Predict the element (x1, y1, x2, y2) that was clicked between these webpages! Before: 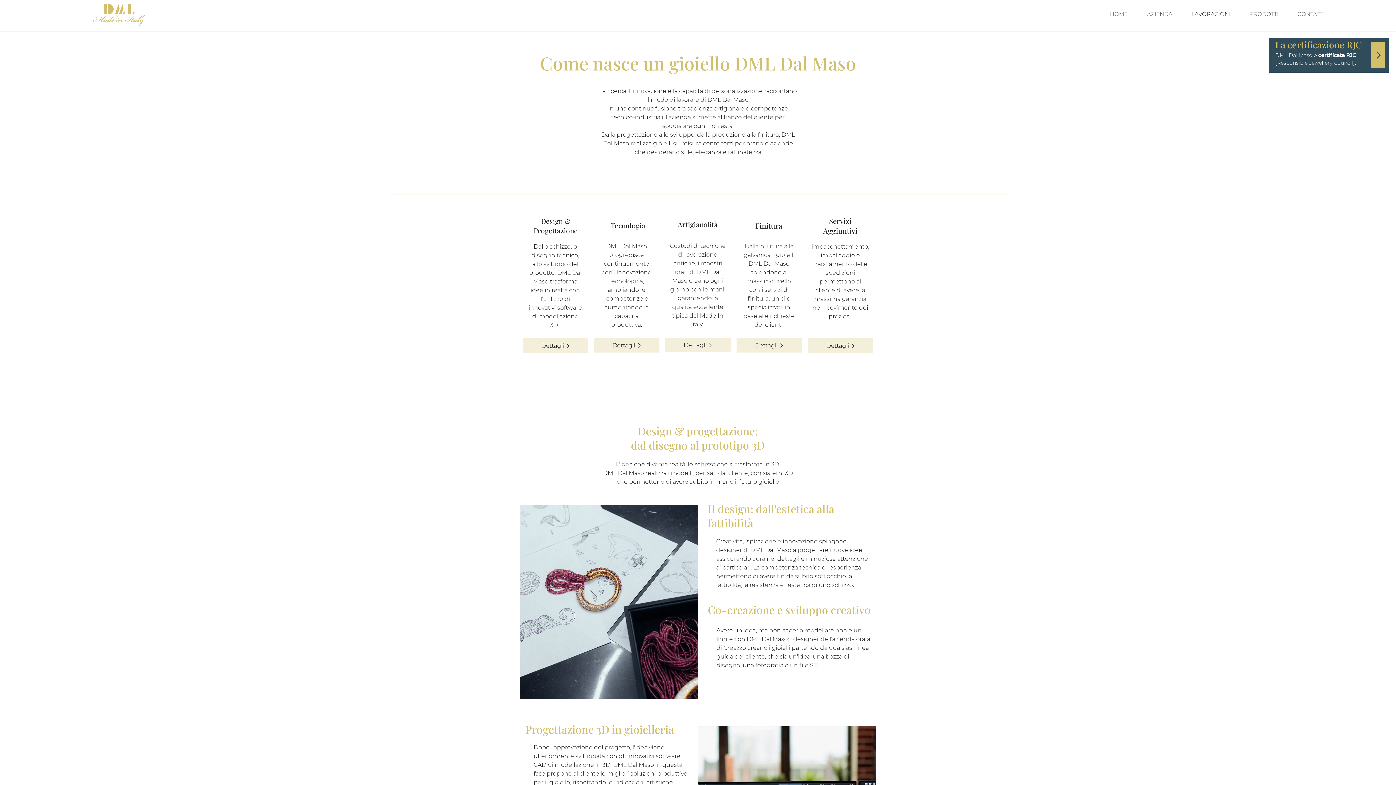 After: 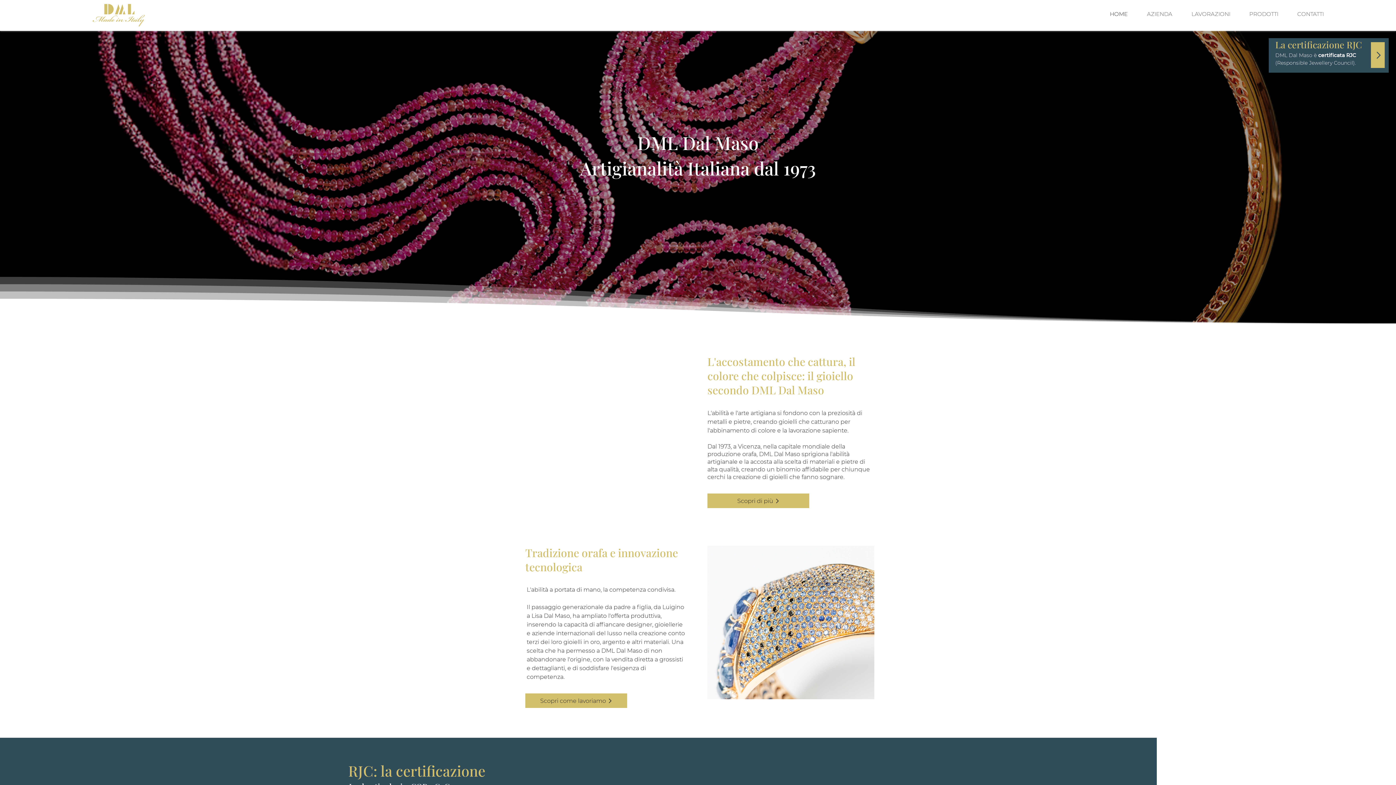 Action: bbox: (92, 4, 144, 26)